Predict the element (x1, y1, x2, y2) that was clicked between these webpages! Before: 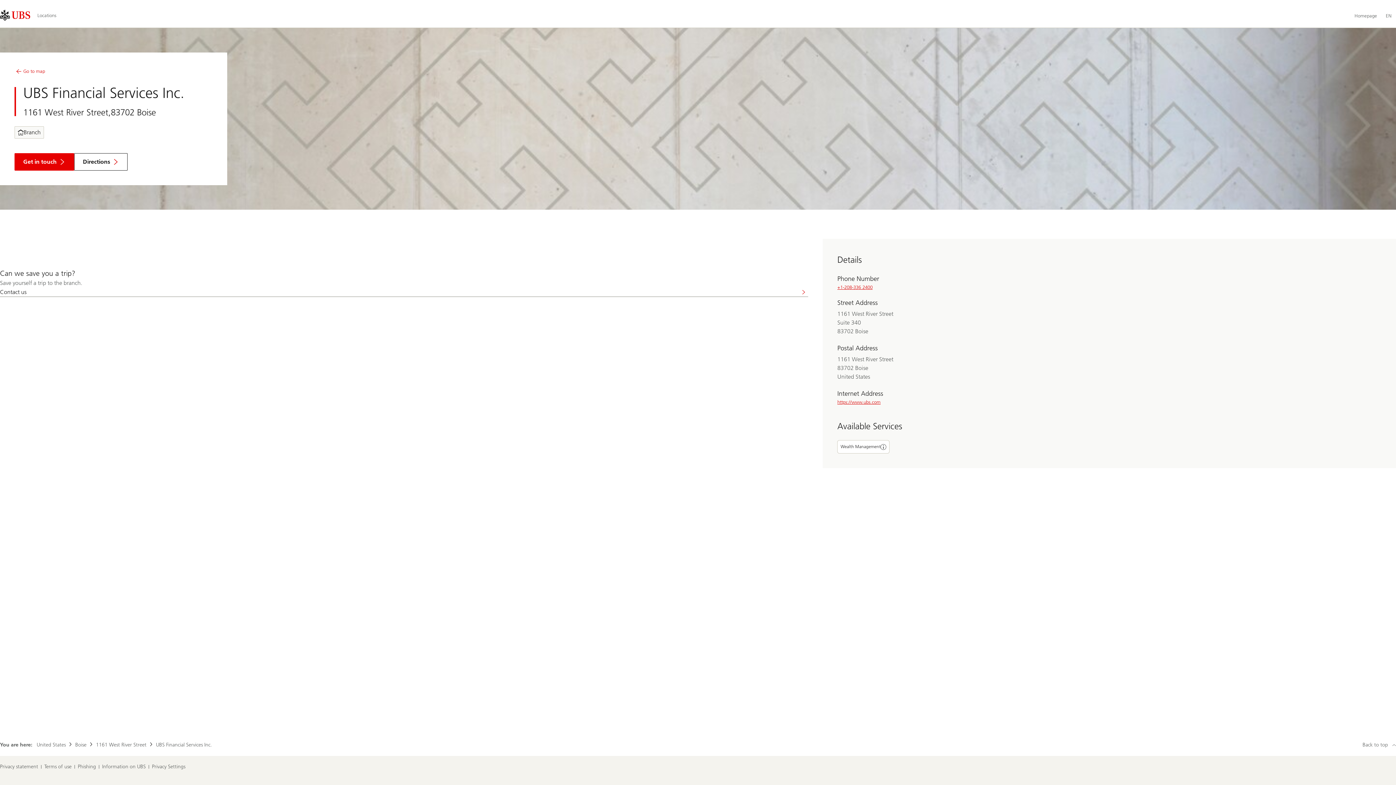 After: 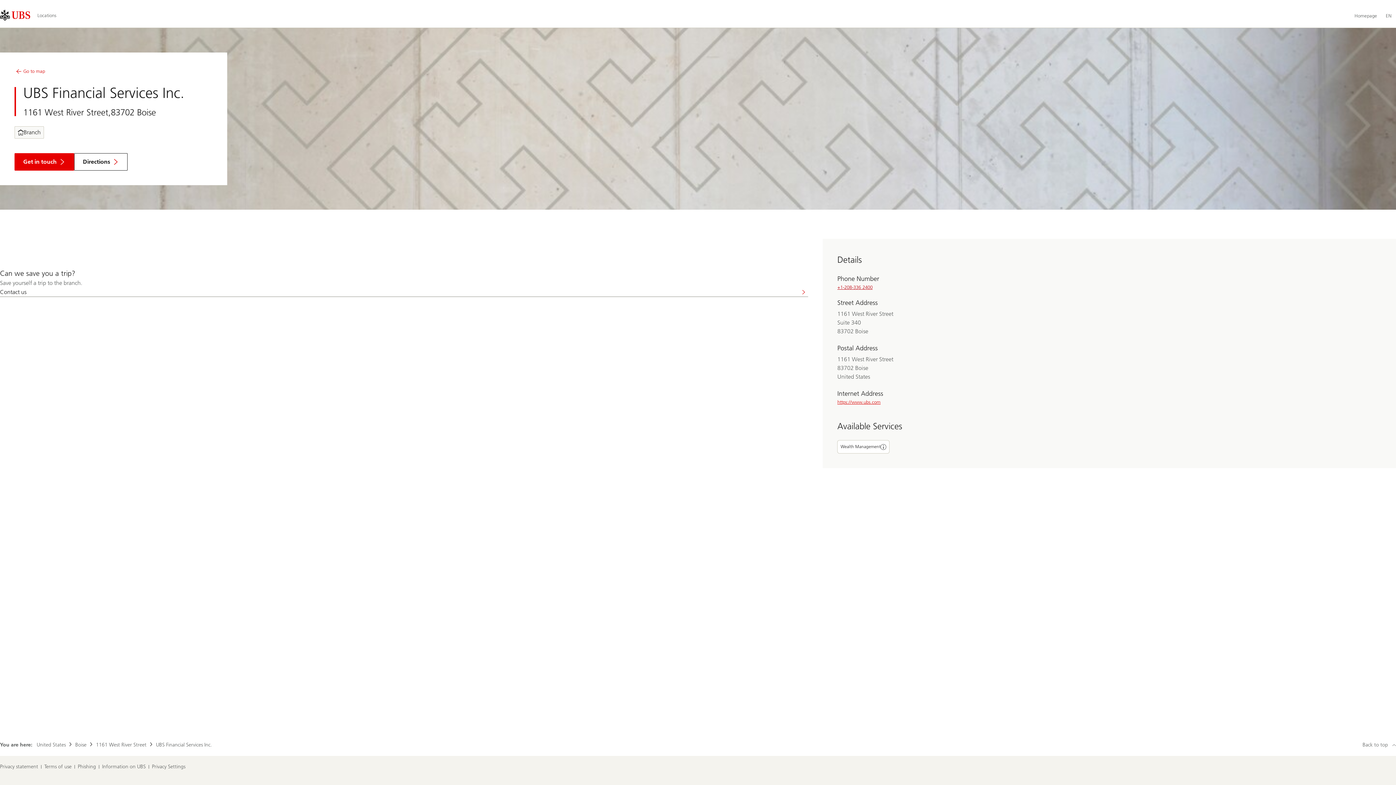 Action: label: +1-208-336 2400 bbox: (837, 284, 872, 290)